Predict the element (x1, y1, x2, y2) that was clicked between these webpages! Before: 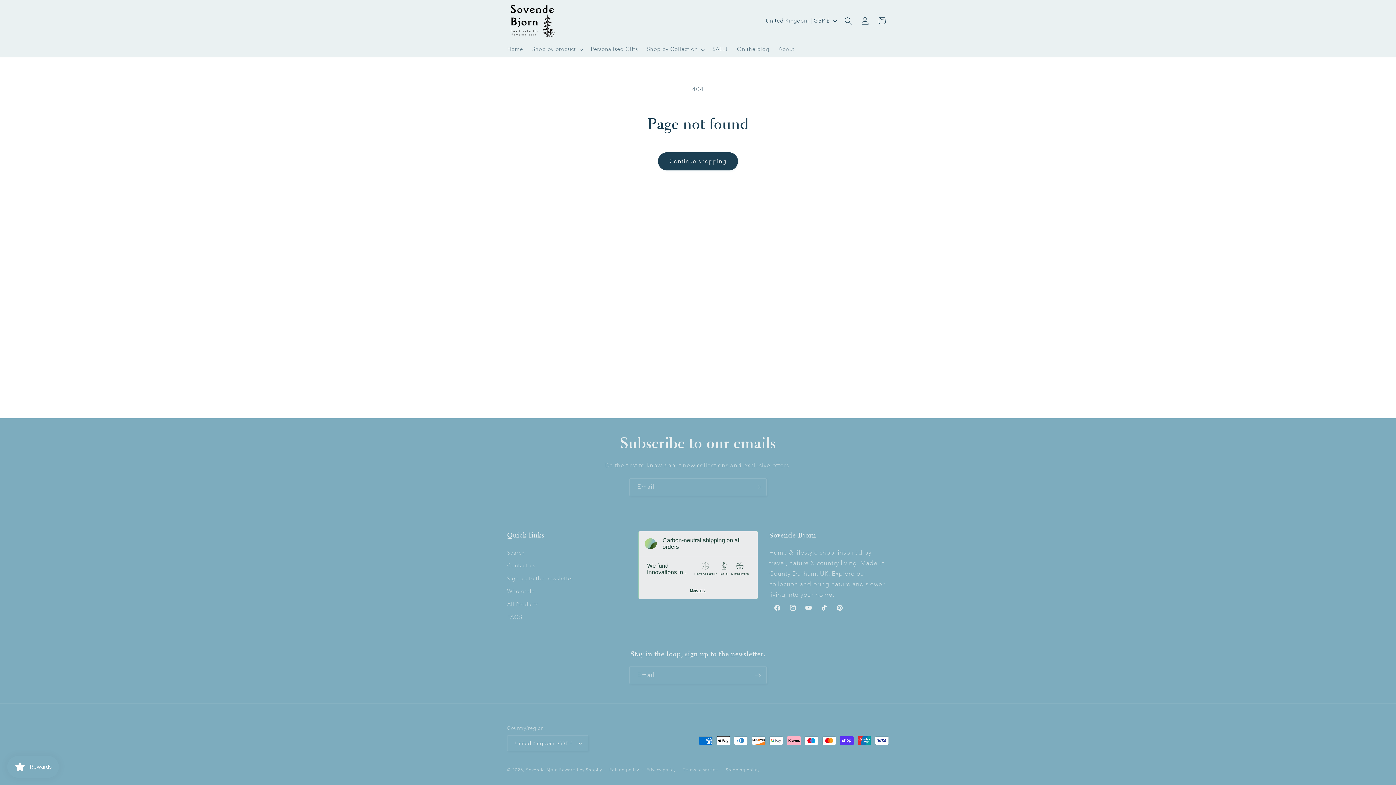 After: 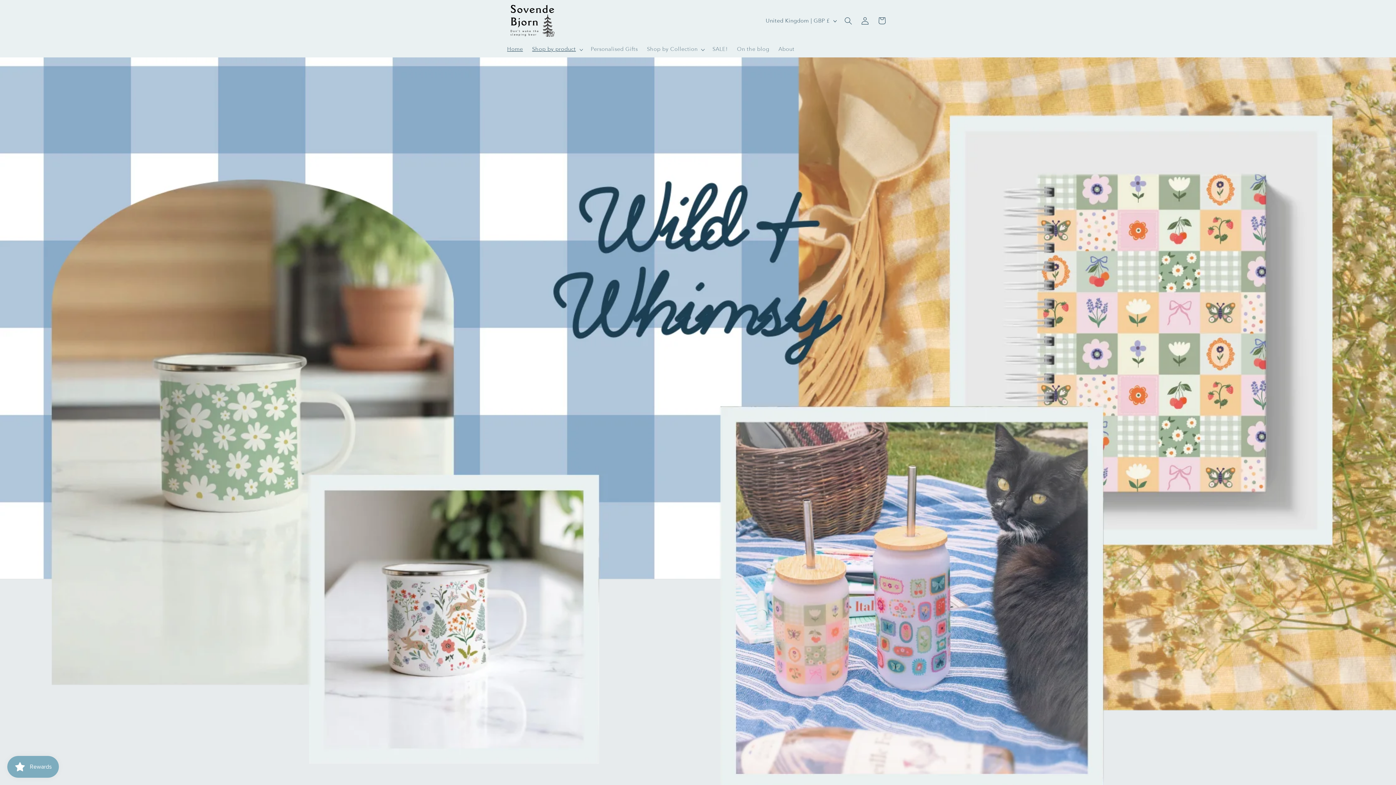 Action: bbox: (526, 767, 557, 773) label: Sovende Bjorn